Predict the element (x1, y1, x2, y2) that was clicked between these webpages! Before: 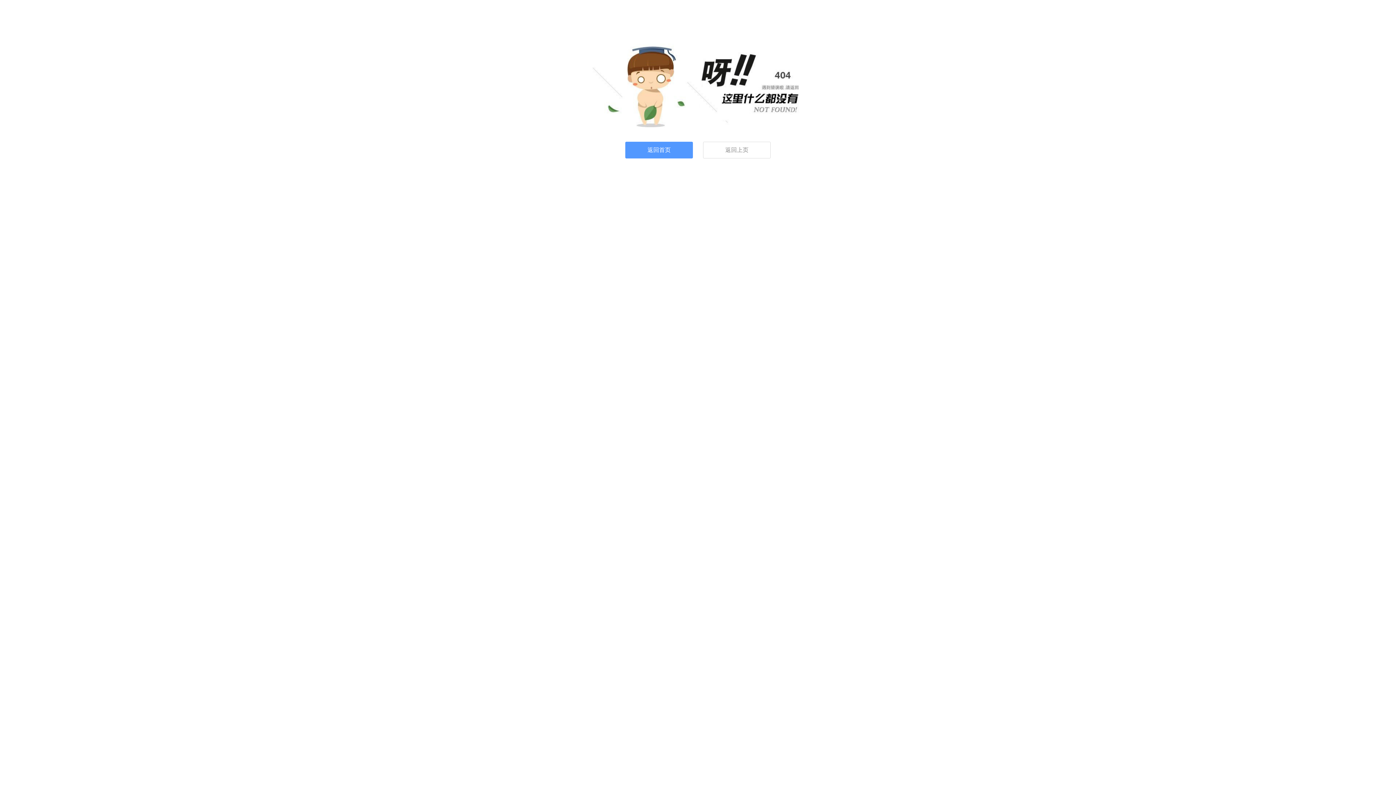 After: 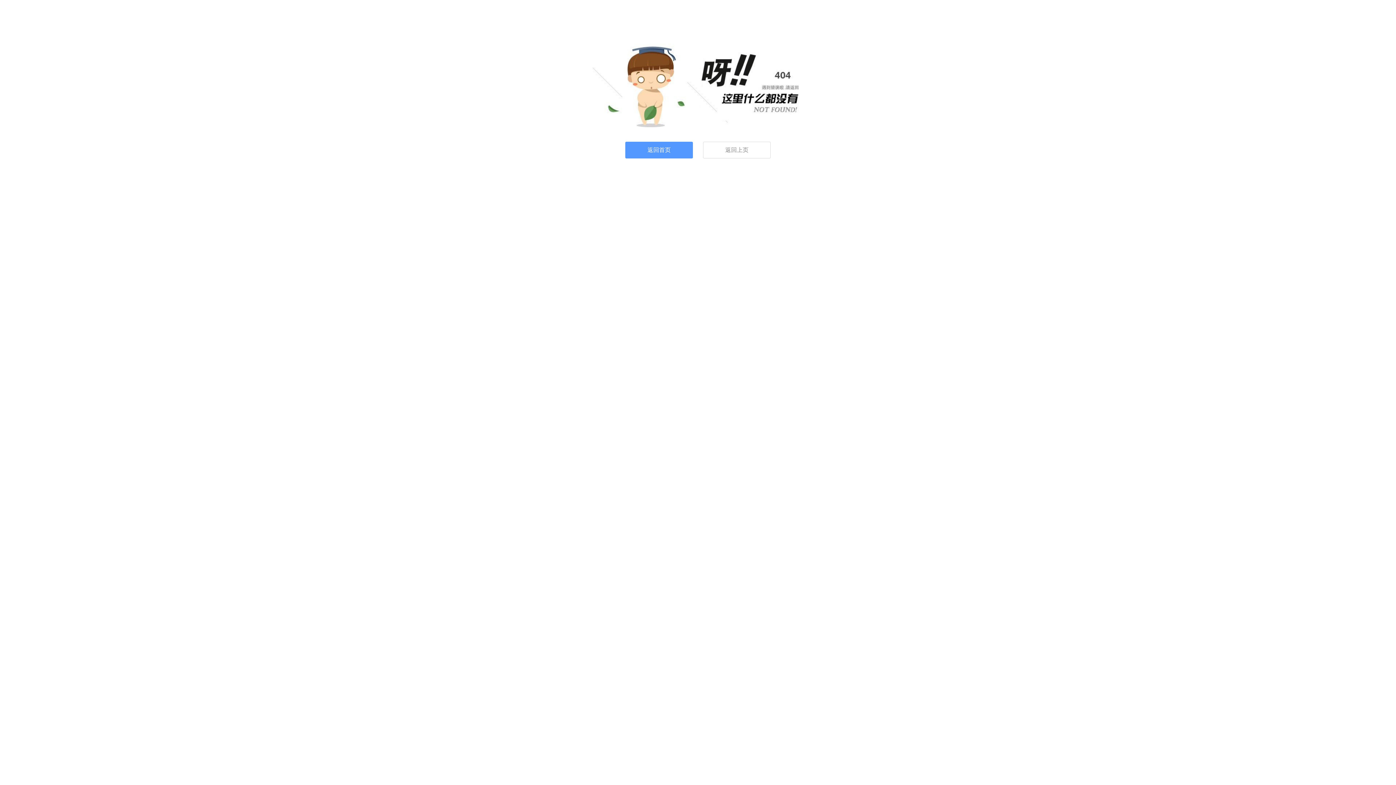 Action: label: 返回首页 bbox: (625, 141, 693, 158)